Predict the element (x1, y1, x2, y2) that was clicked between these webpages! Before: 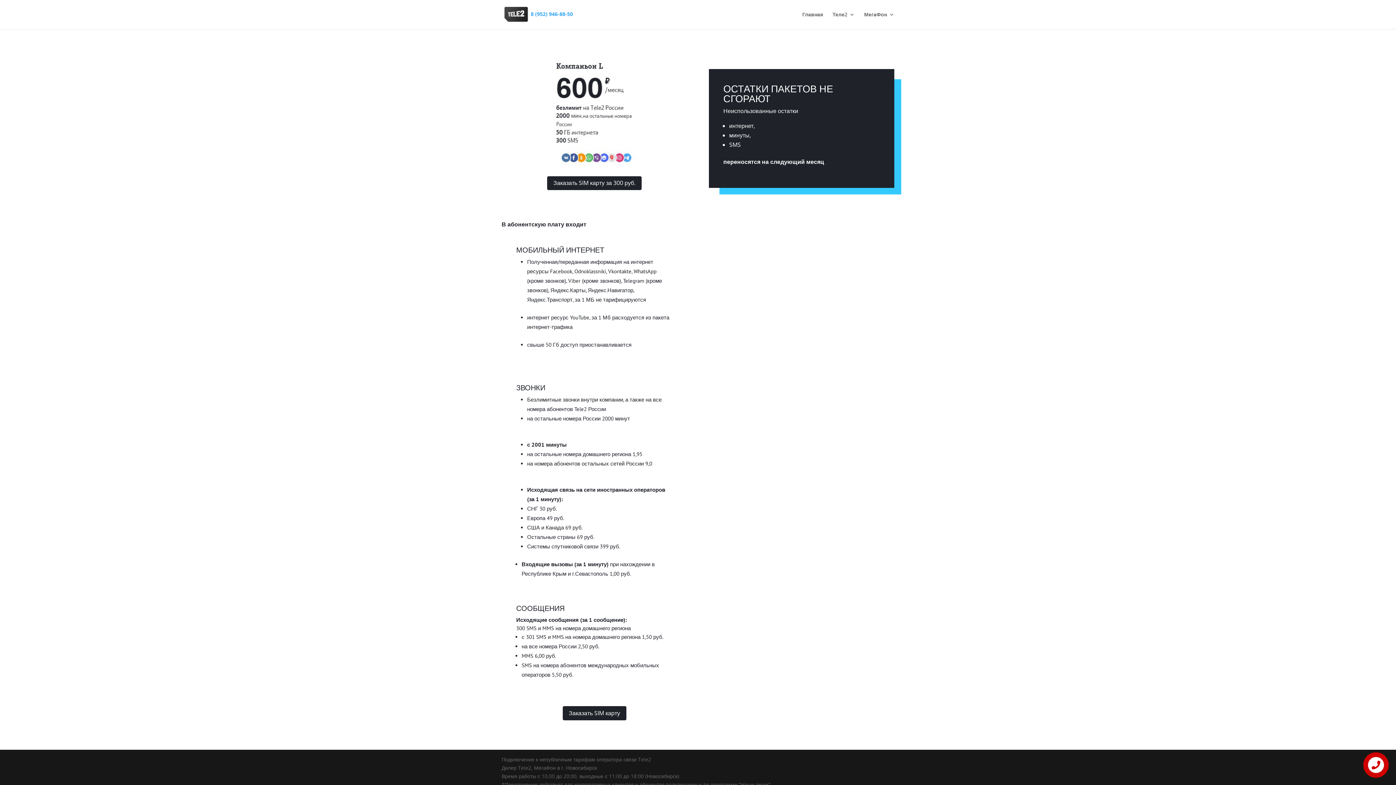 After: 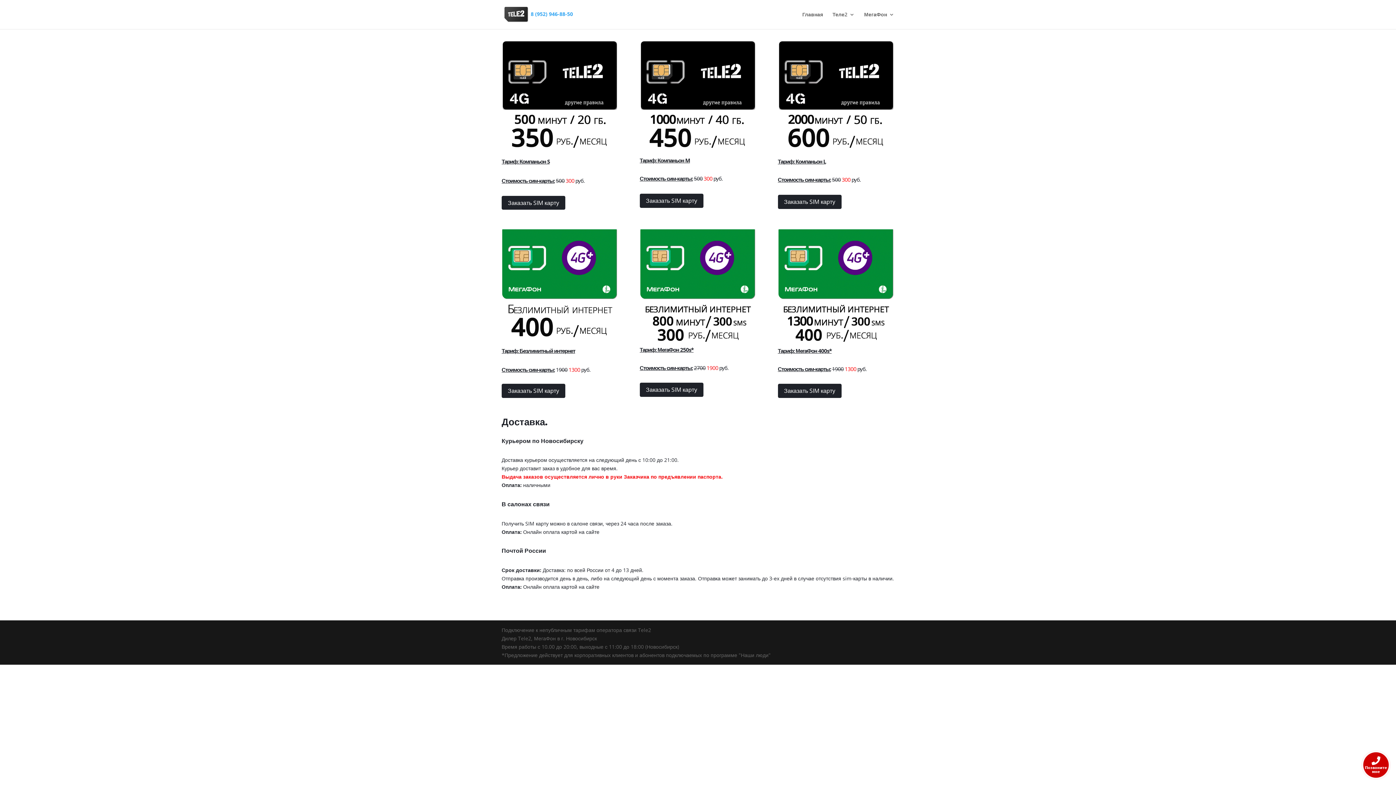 Action: label: Главная bbox: (802, 12, 823, 29)